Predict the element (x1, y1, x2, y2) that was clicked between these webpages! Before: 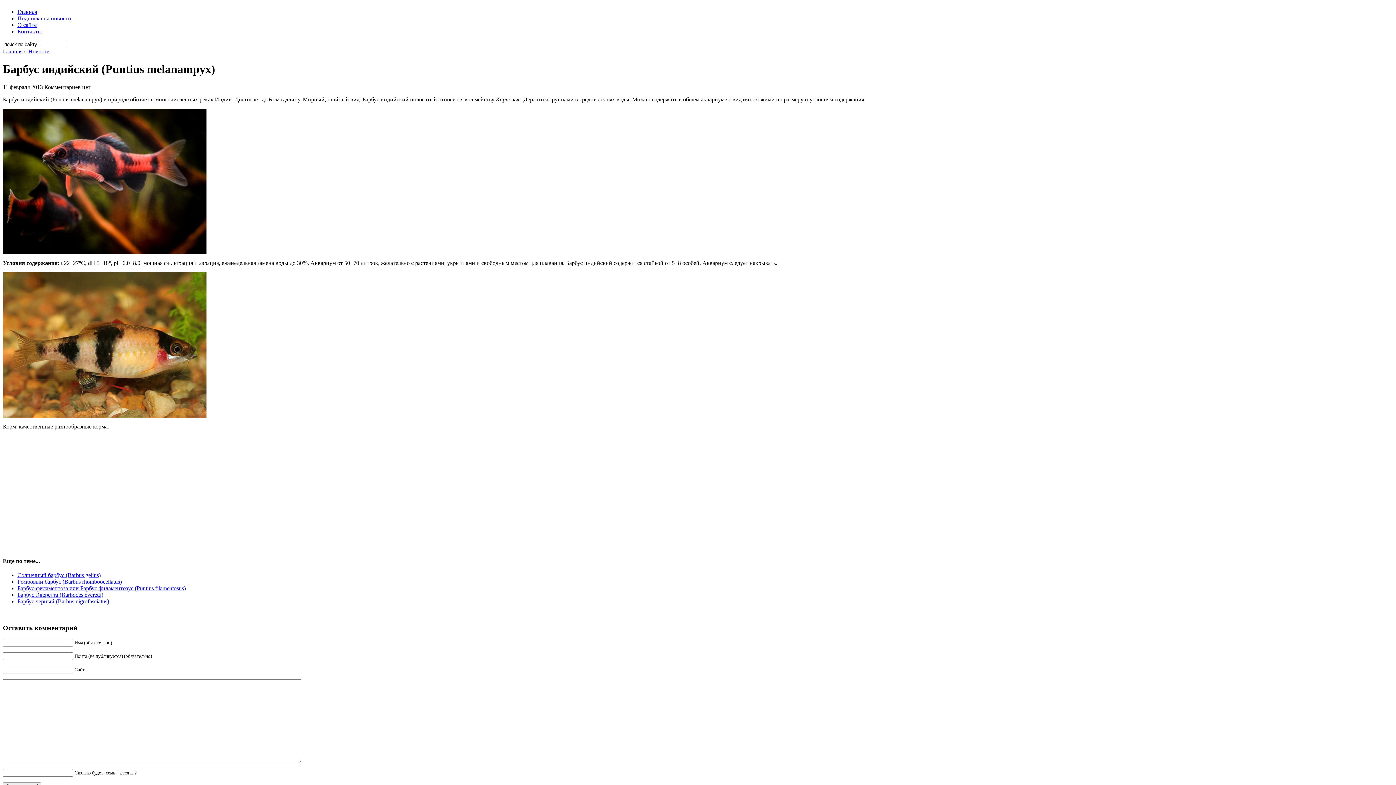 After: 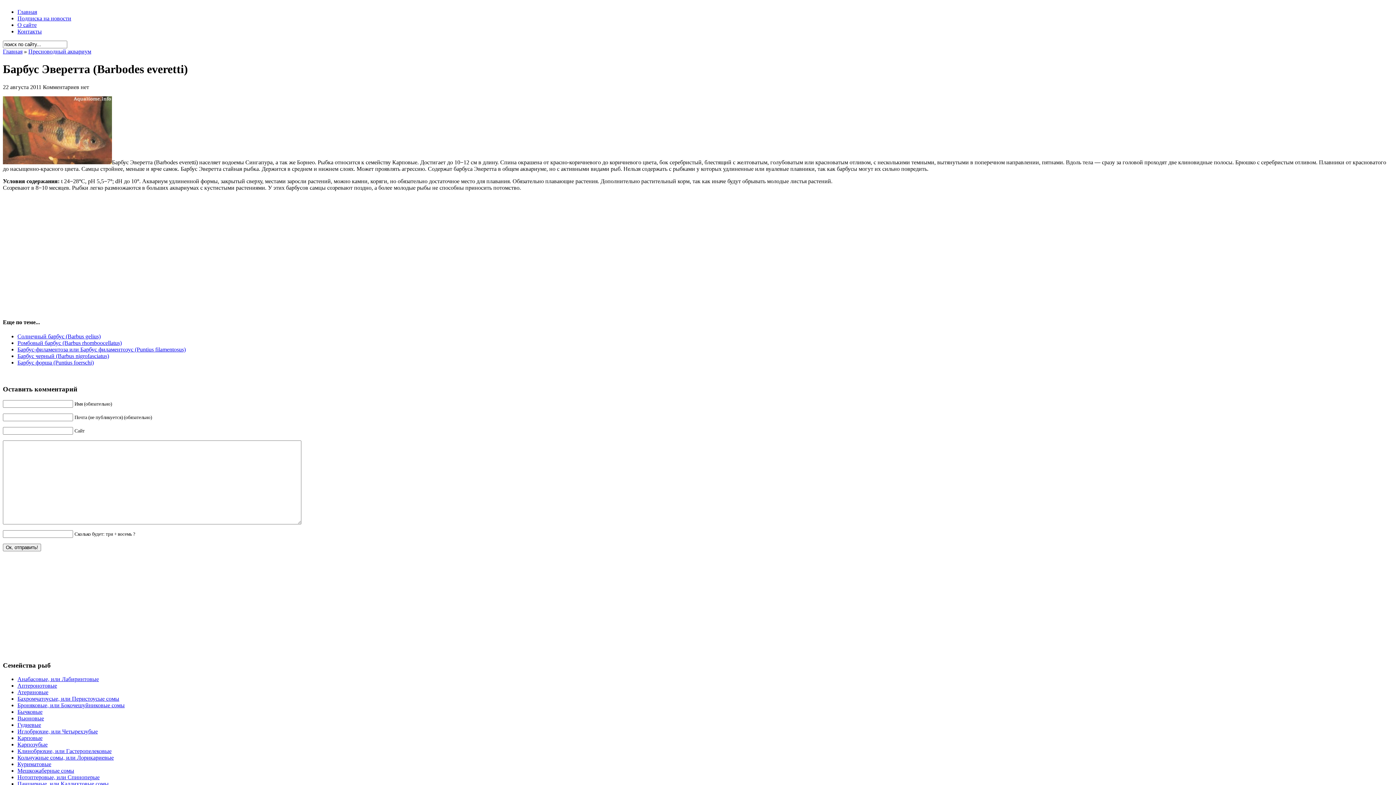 Action: label: Барбус Эверетта (Barbodes everetti) bbox: (17, 592, 103, 598)